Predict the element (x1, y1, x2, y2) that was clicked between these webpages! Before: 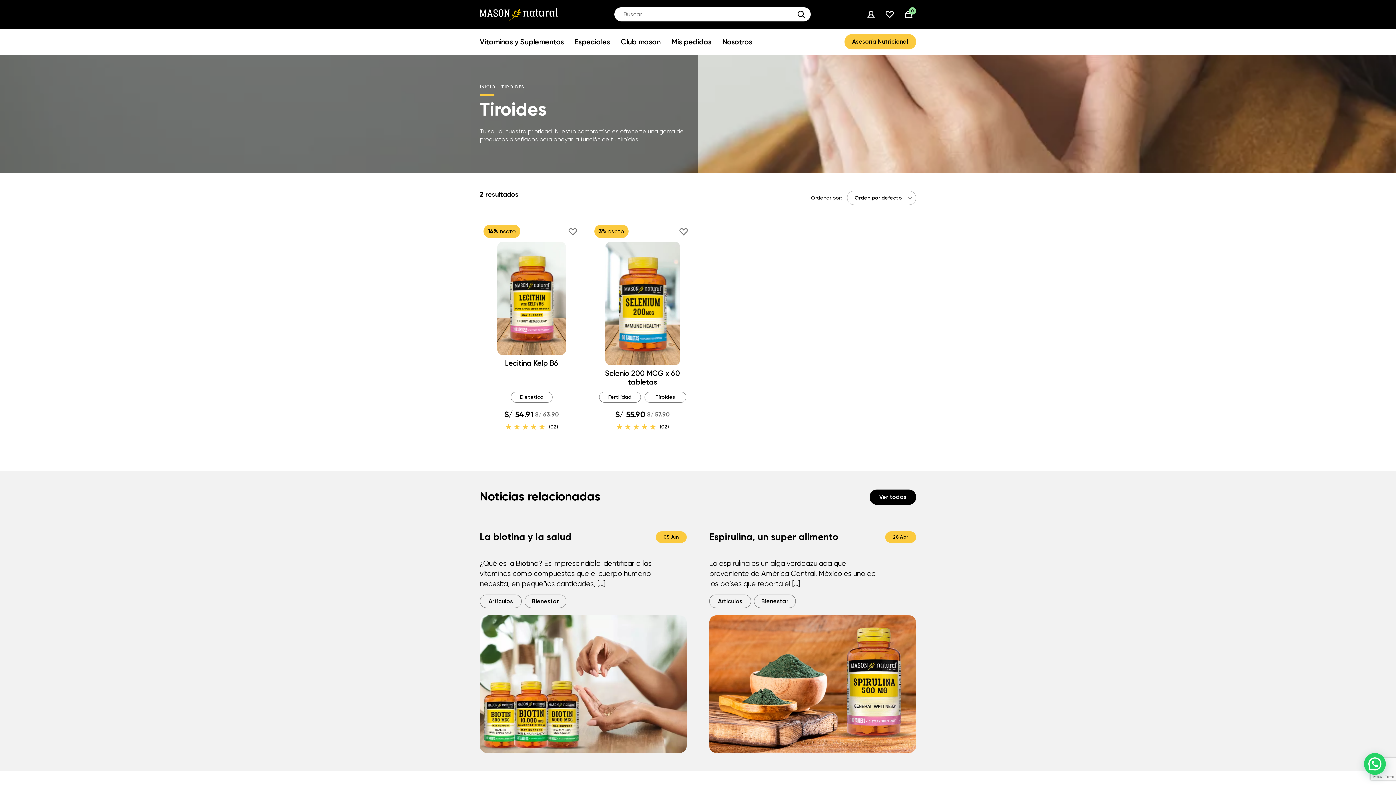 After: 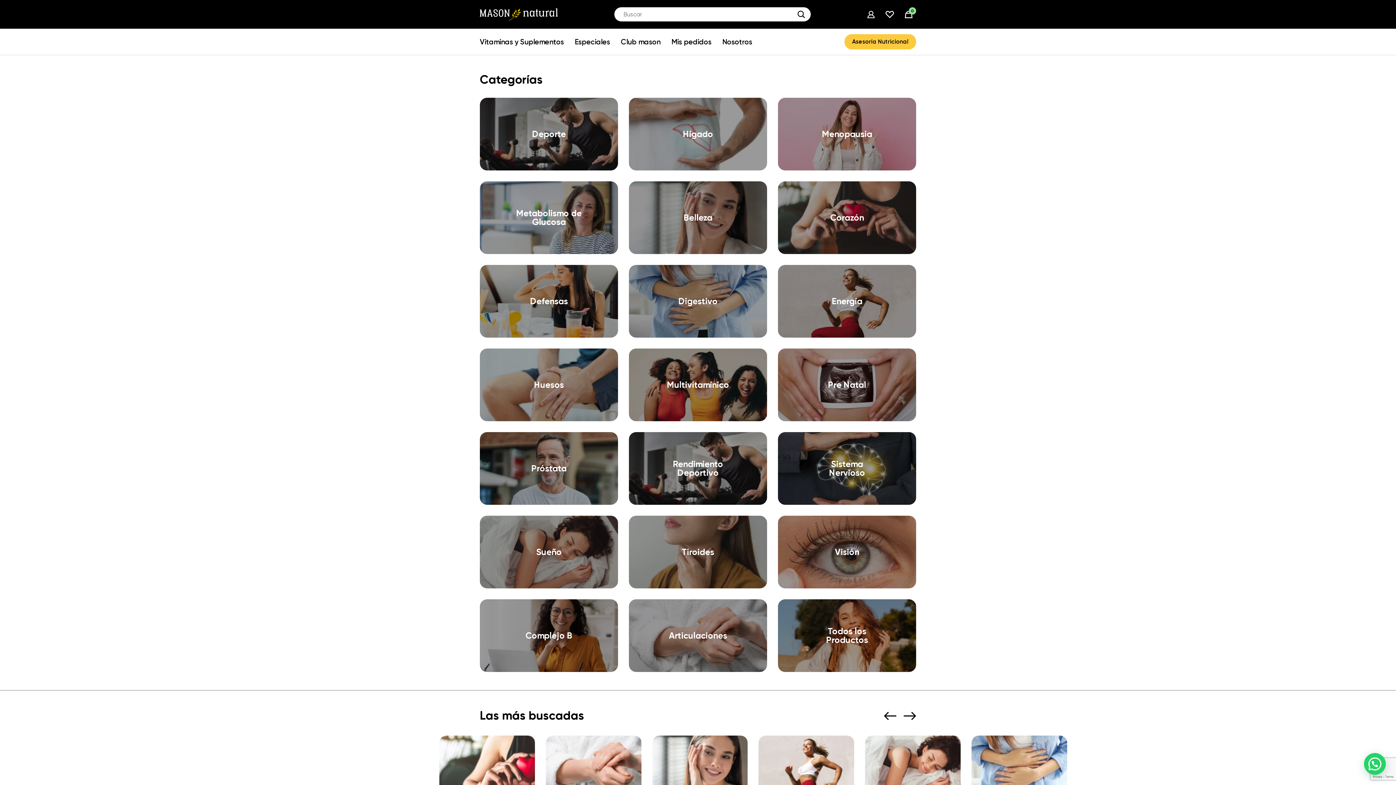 Action: label: Vitaminas y Suplementos bbox: (480, 28, 564, 54)